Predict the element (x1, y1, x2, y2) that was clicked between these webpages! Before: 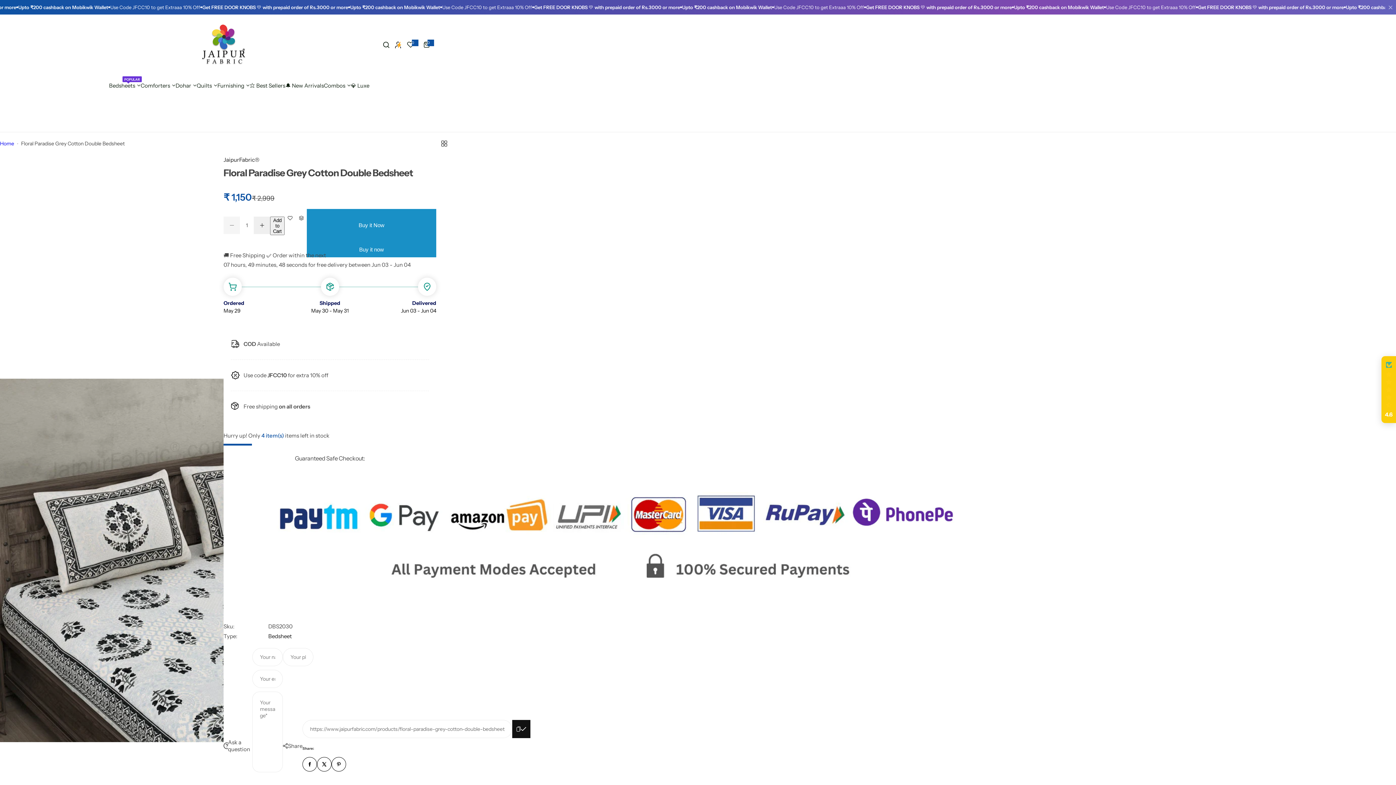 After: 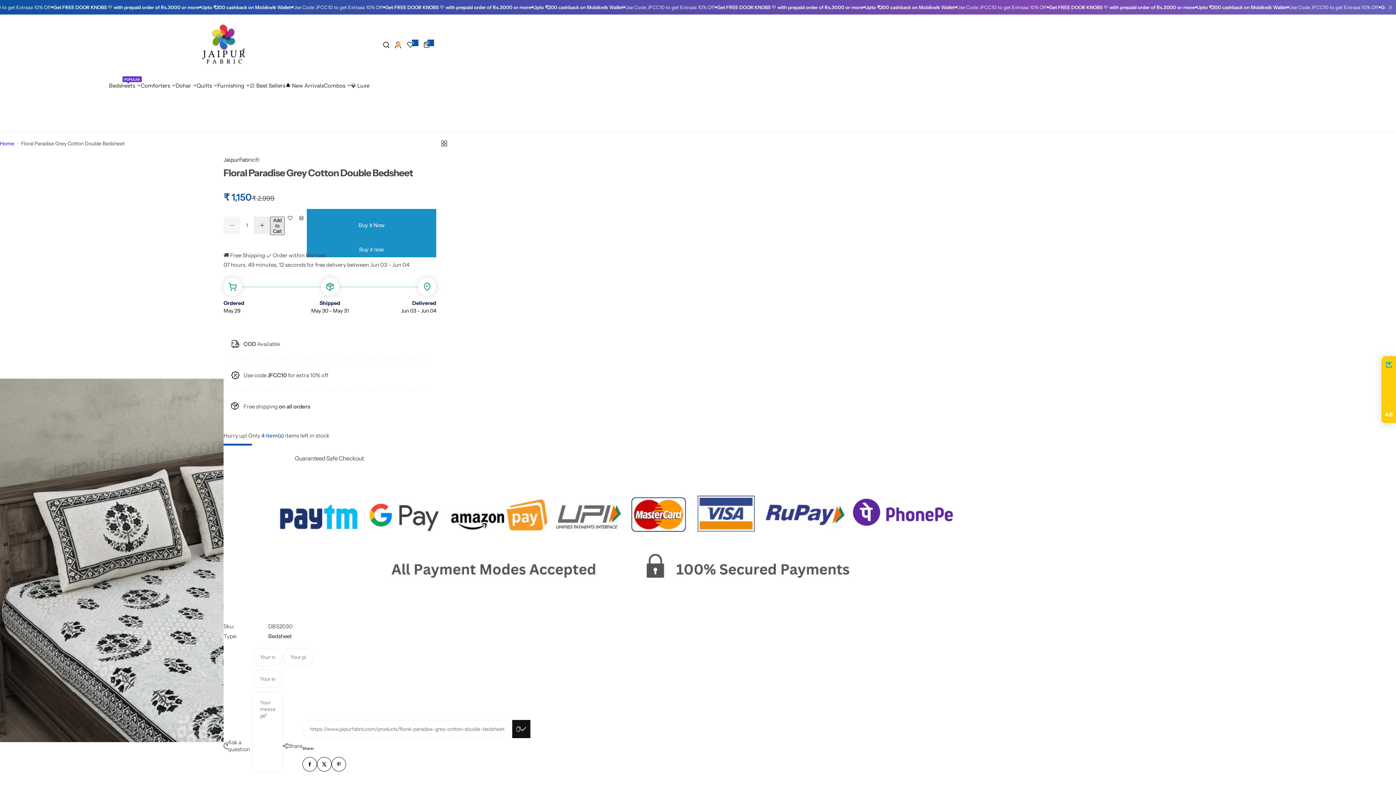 Action: bbox: (270, 216, 284, 235) label: Add to Cart